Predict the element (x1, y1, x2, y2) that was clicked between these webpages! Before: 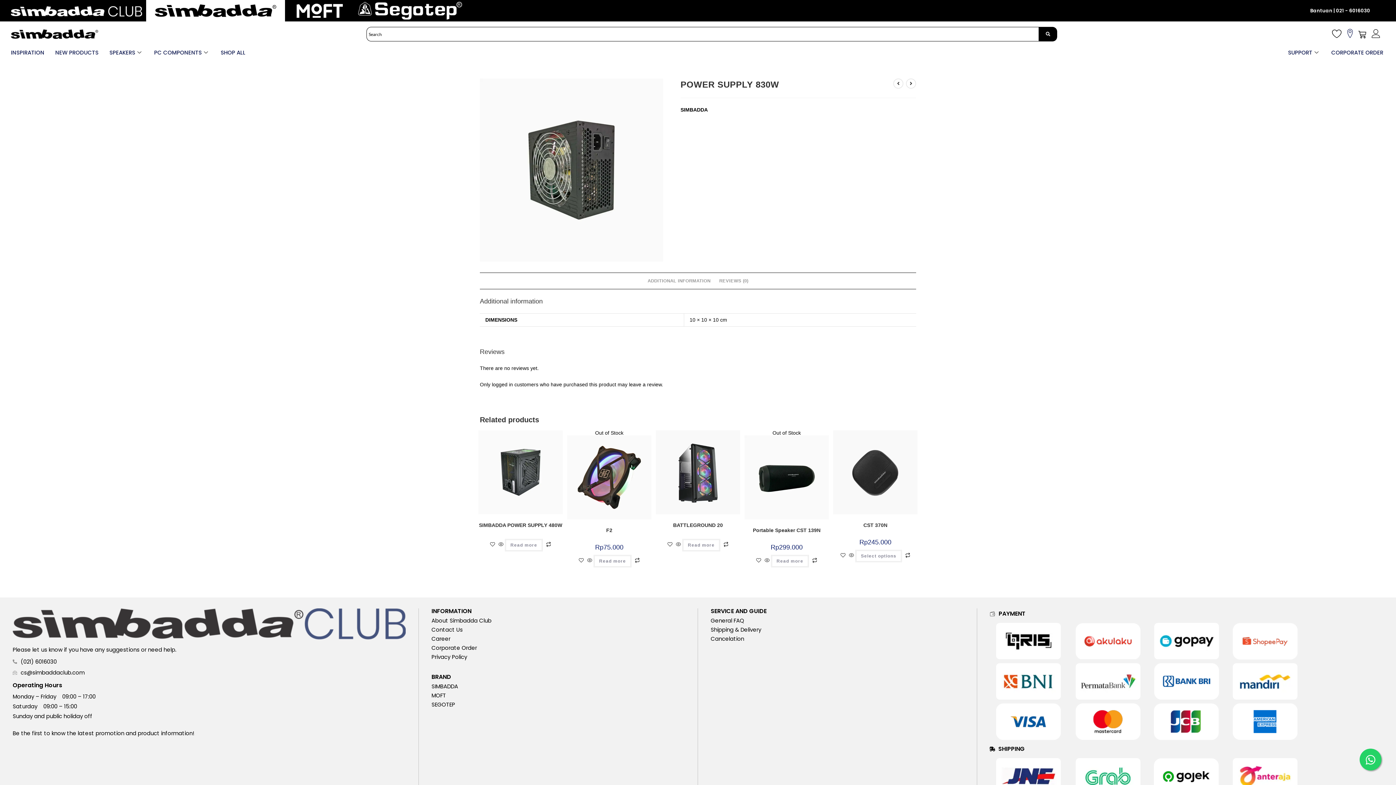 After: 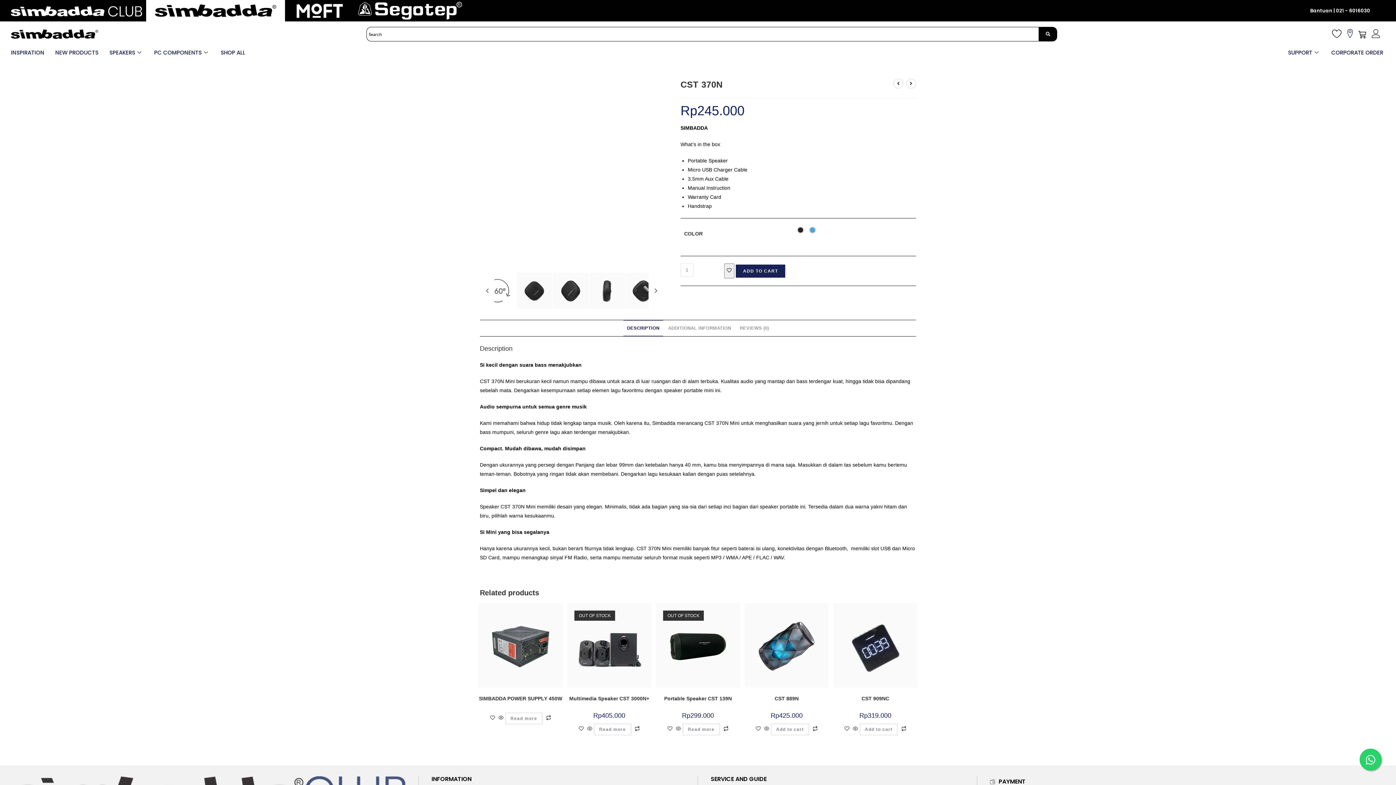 Action: bbox: (847, 553, 855, 558) label:   